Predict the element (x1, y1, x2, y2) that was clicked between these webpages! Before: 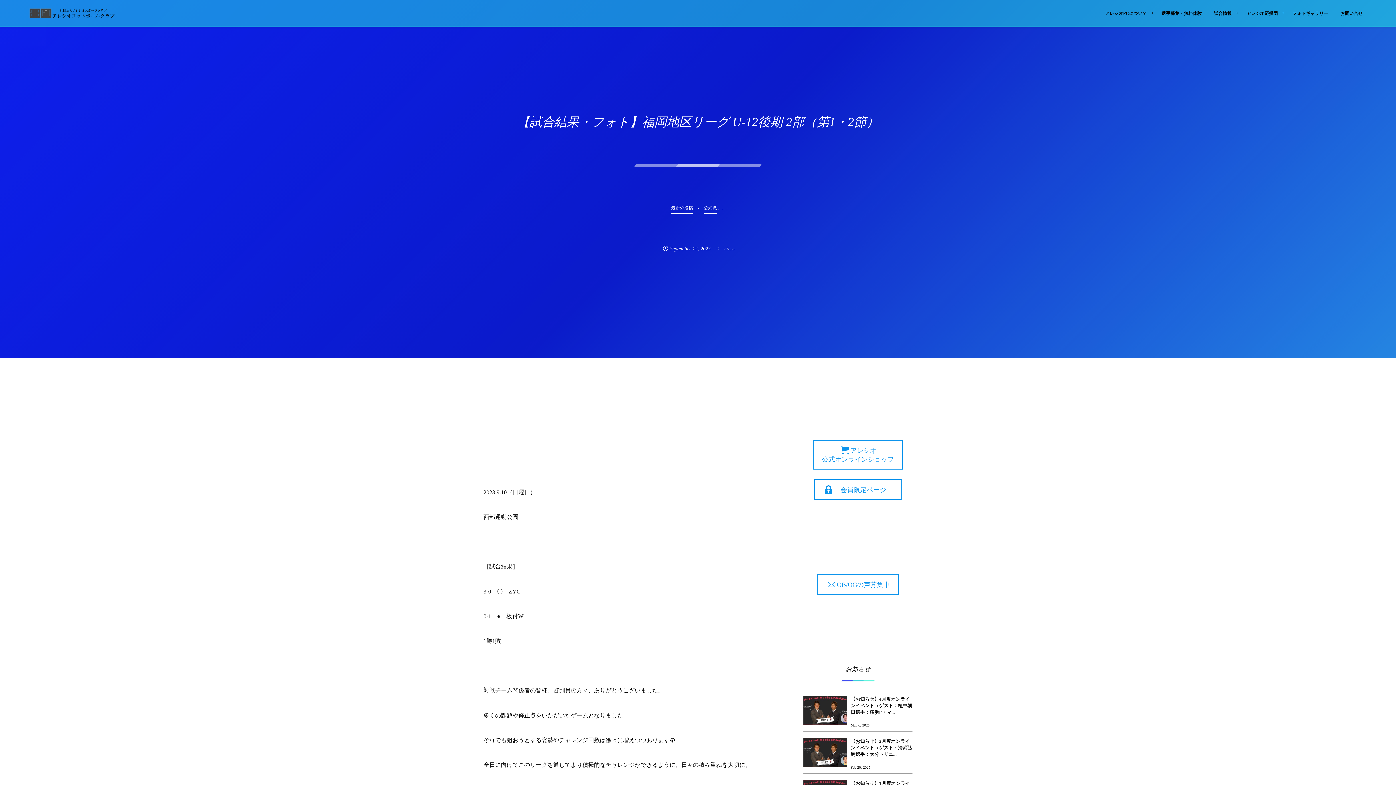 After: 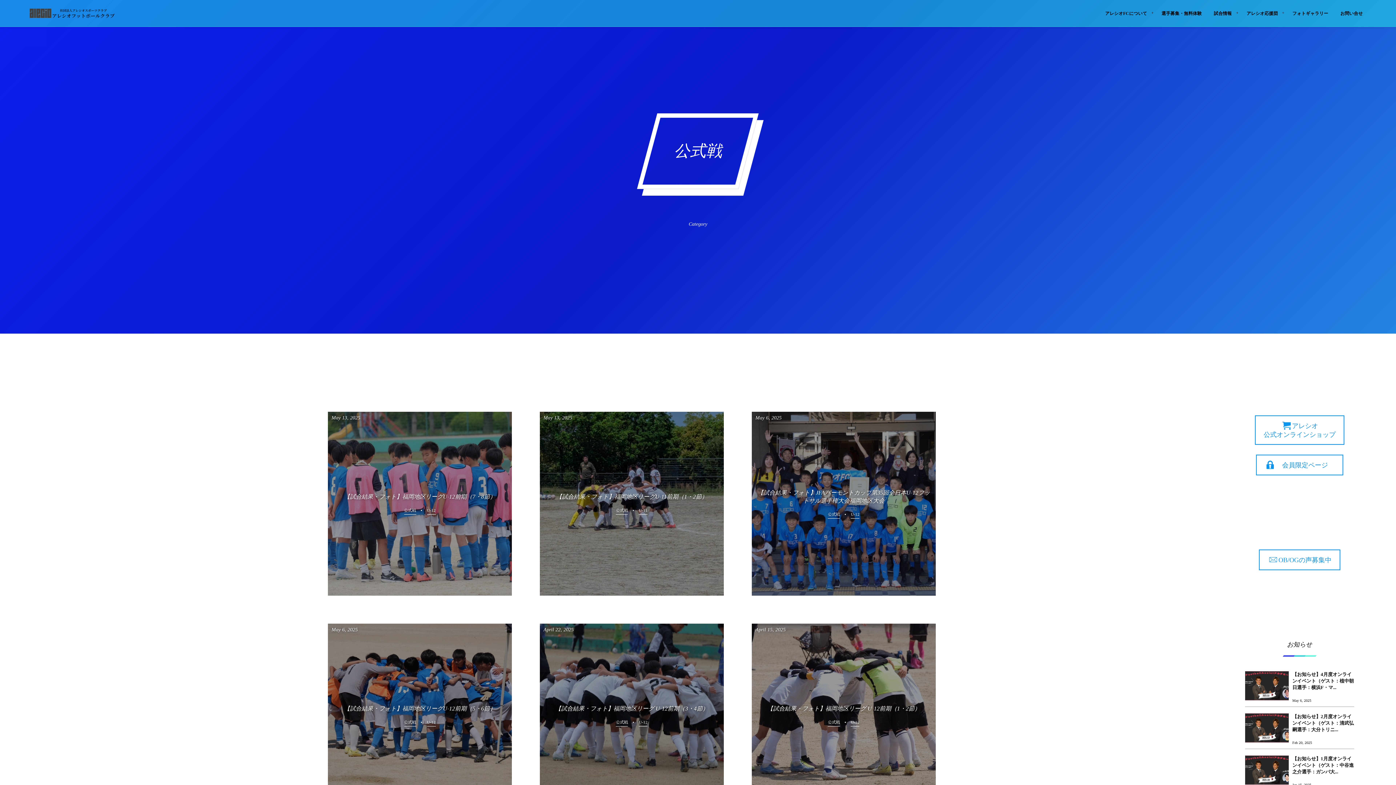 Action: bbox: (704, 203, 717, 213) label: 公式戦